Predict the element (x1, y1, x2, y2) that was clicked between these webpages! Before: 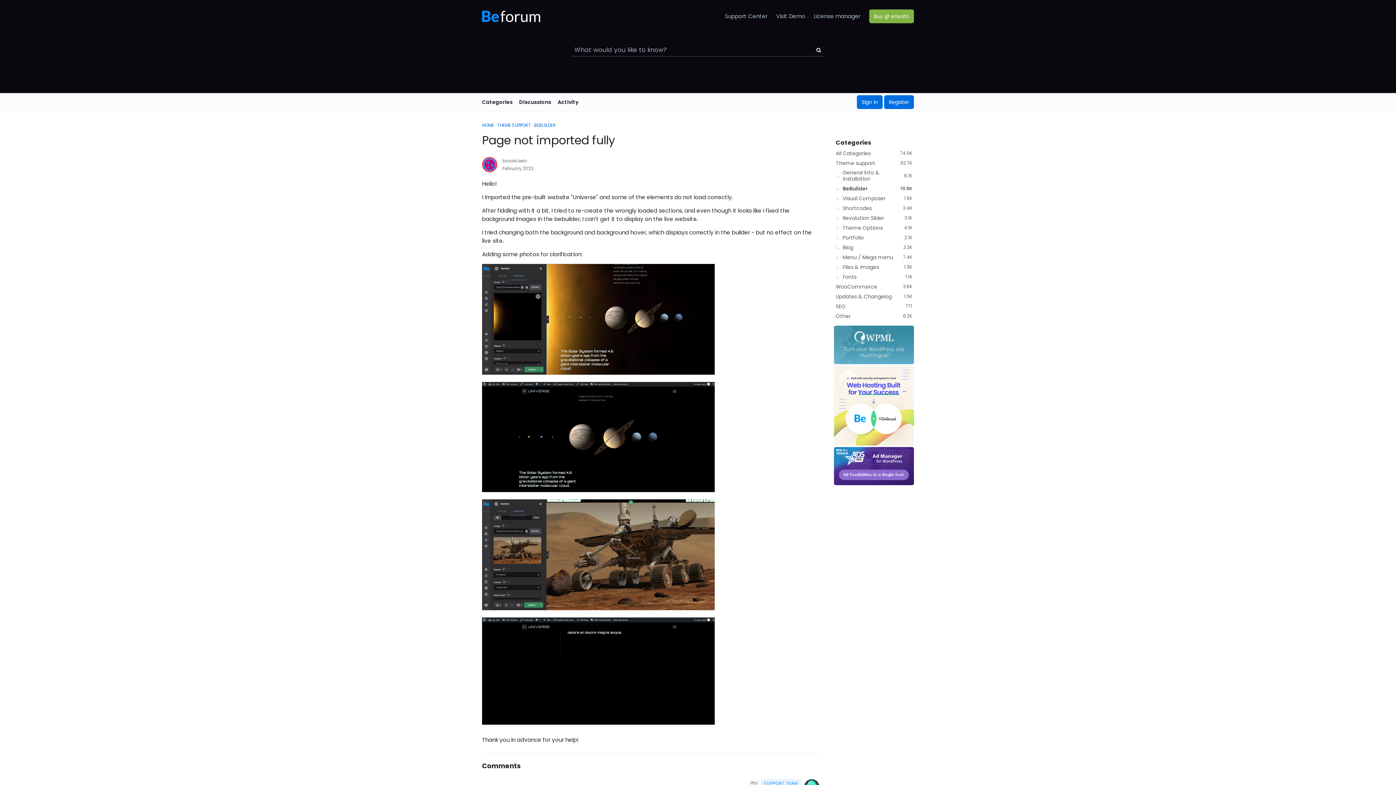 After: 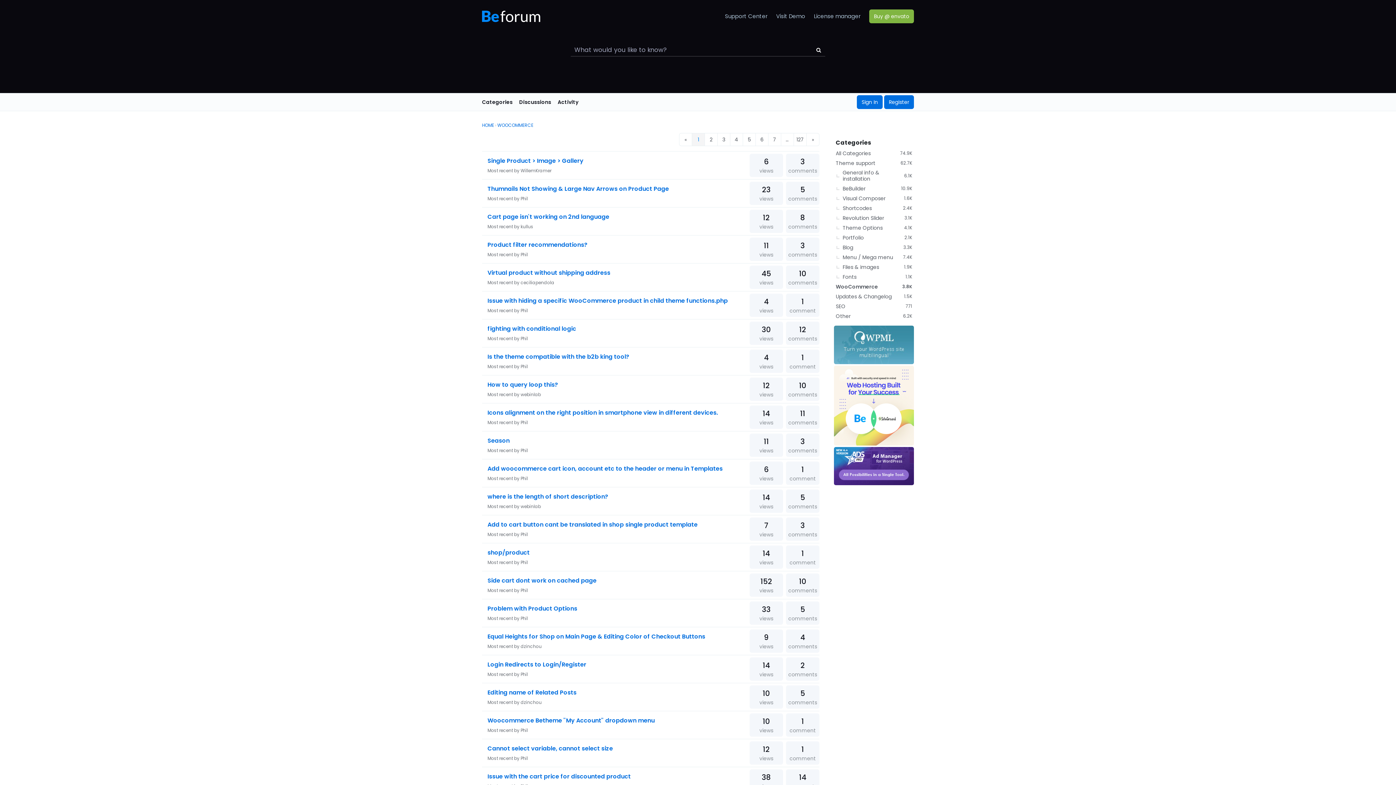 Action: label: 3.8K
WooCommerce bbox: (834, 281, 914, 292)